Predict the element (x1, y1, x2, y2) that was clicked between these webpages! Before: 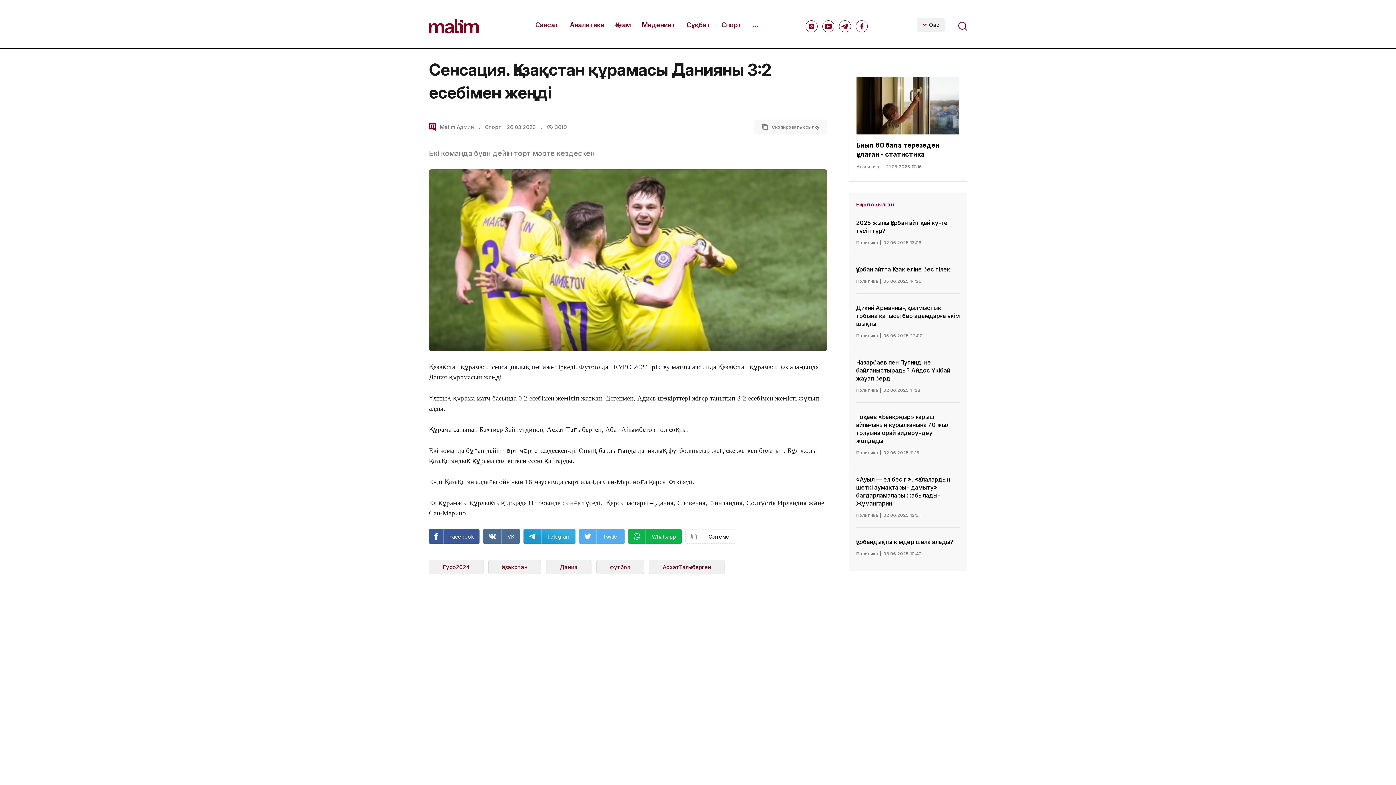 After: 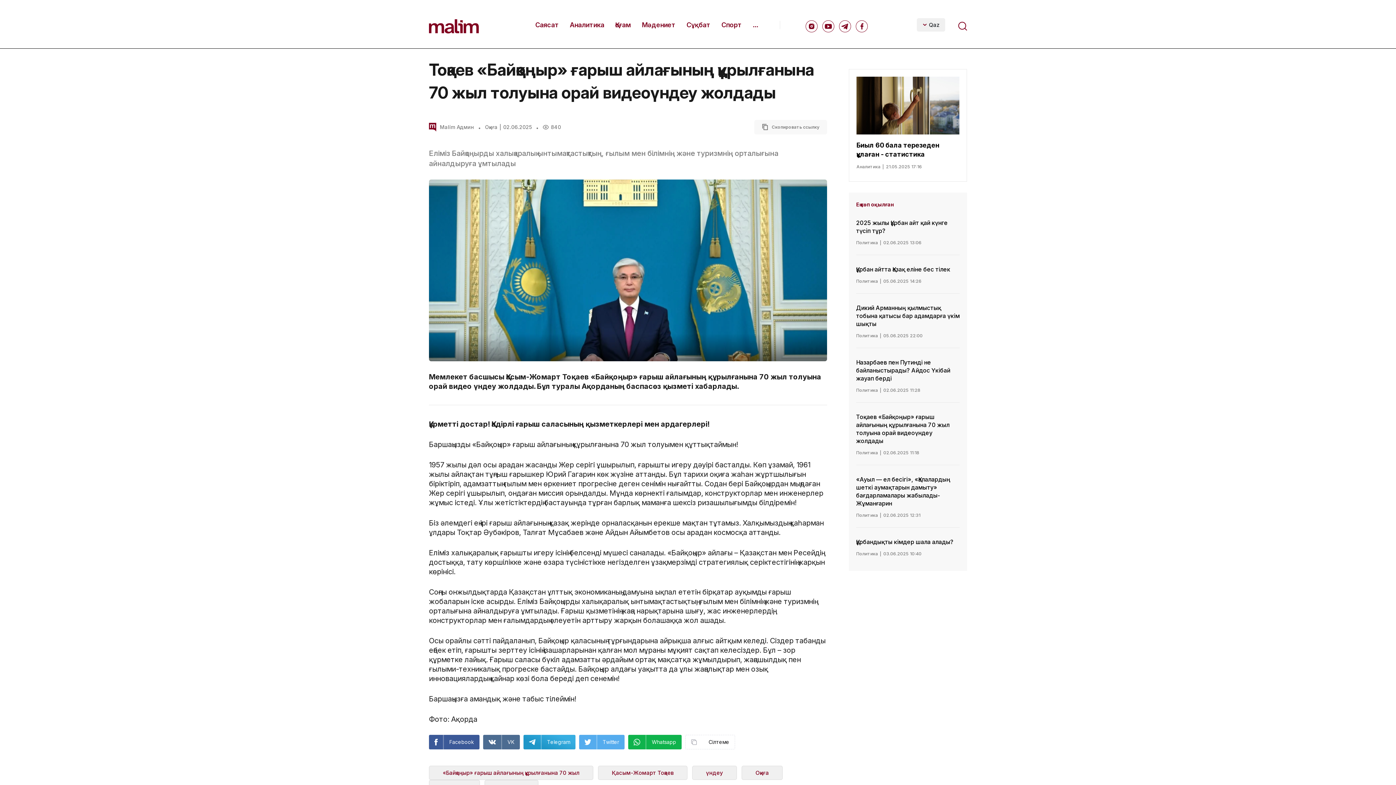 Action: label: Тоқаев «Байқоңыр» ғарыш айлағының құрылғанына 70 жыл толуына орай видеоүндеу жолдады bbox: (856, 413, 960, 445)